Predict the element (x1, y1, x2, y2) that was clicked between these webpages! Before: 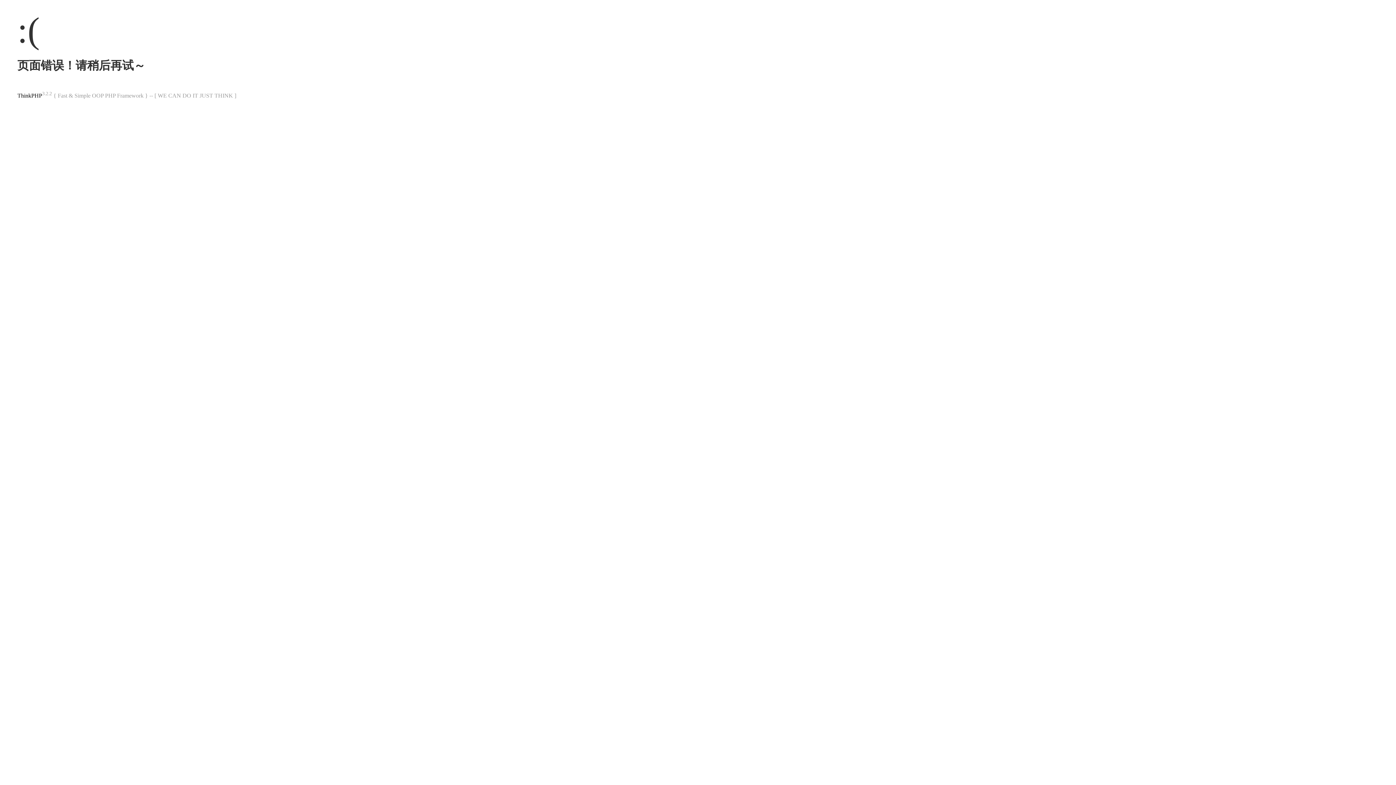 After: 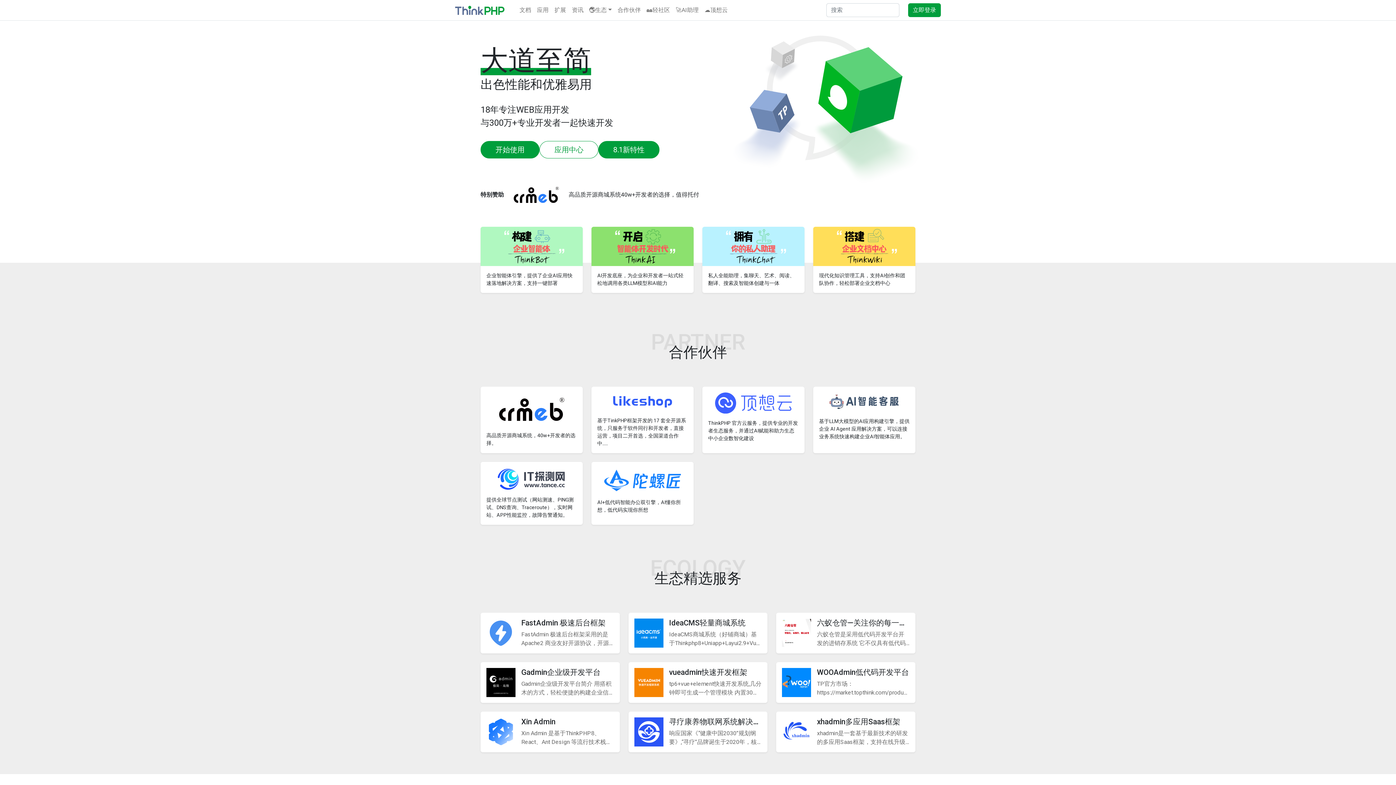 Action: bbox: (17, 92, 42, 98) label: ThinkPHP